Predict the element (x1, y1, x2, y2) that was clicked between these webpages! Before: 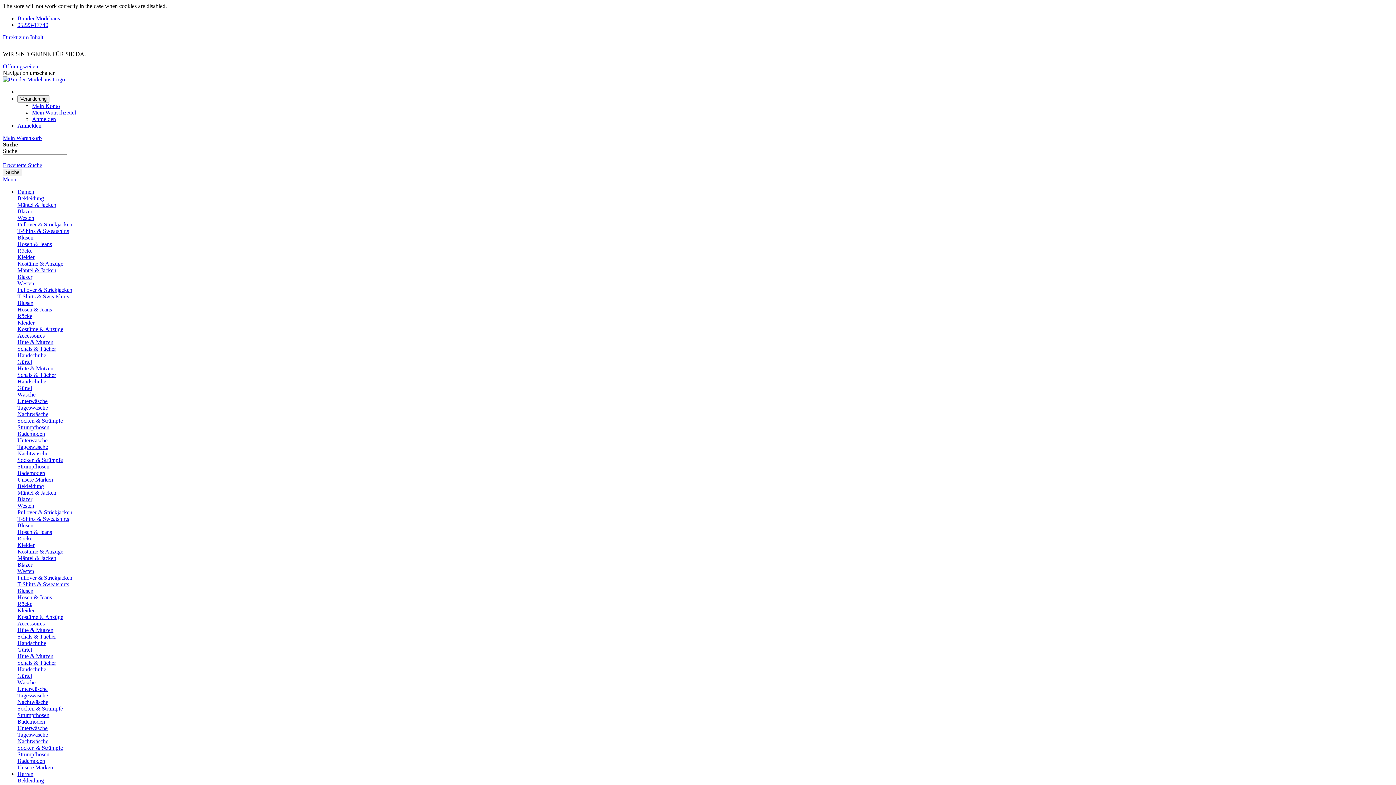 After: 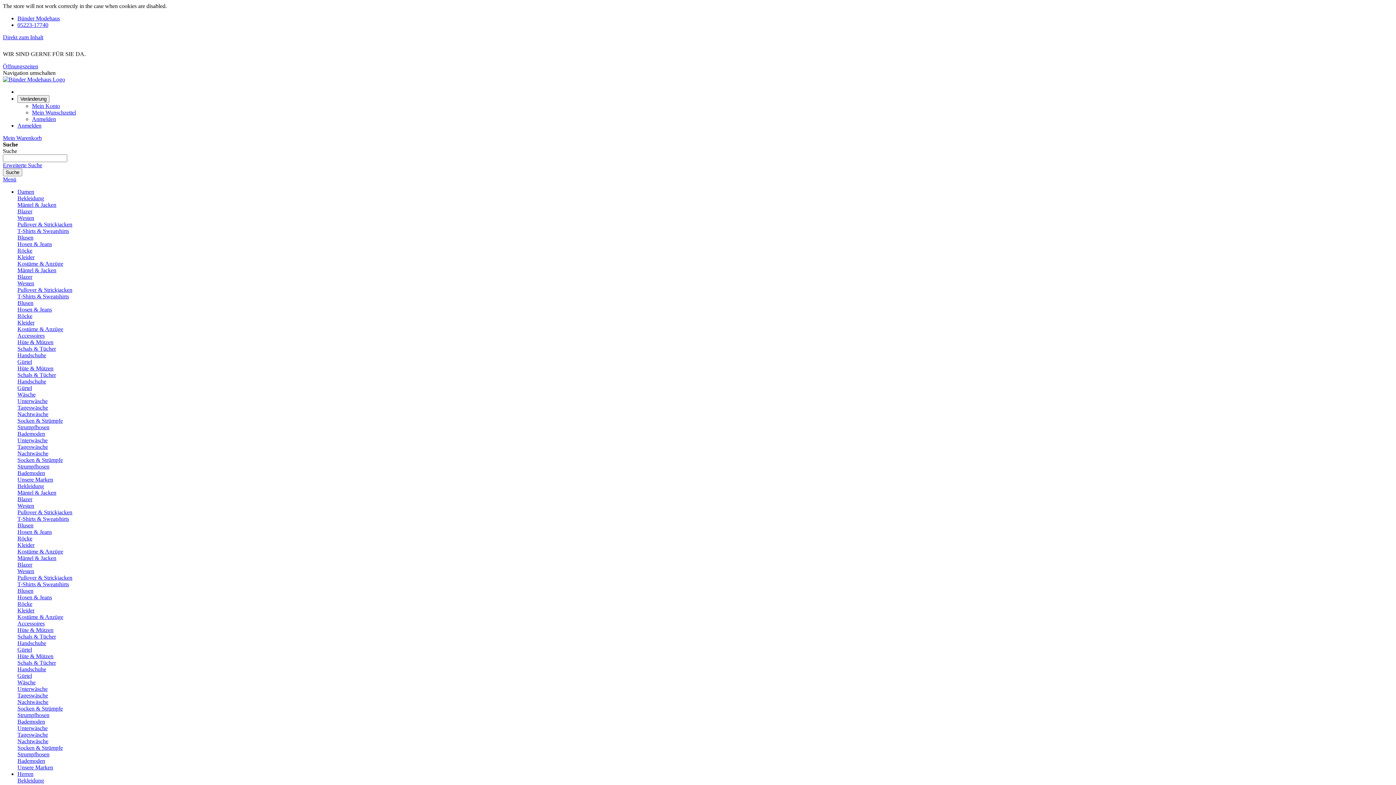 Action: label: Pullover & Strickjacken bbox: (17, 509, 72, 515)